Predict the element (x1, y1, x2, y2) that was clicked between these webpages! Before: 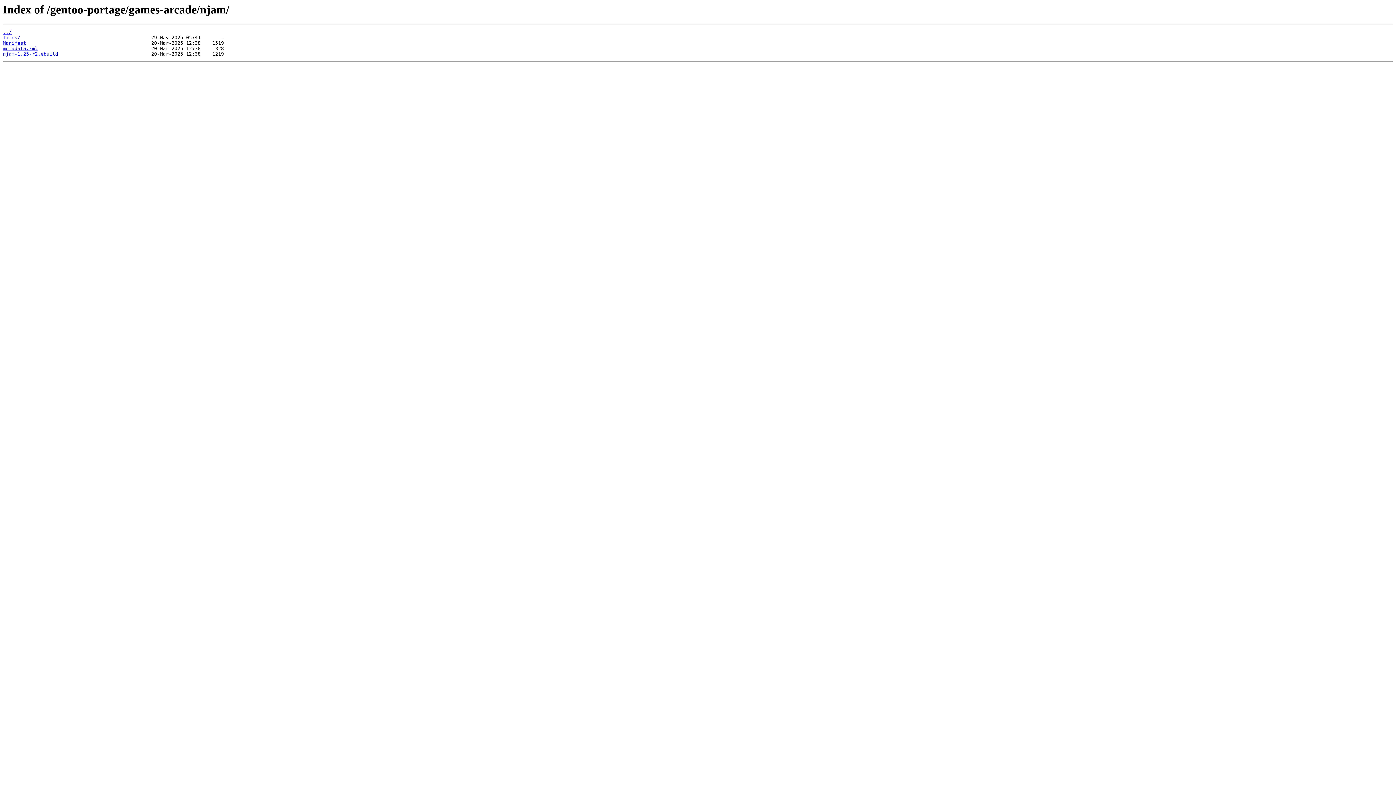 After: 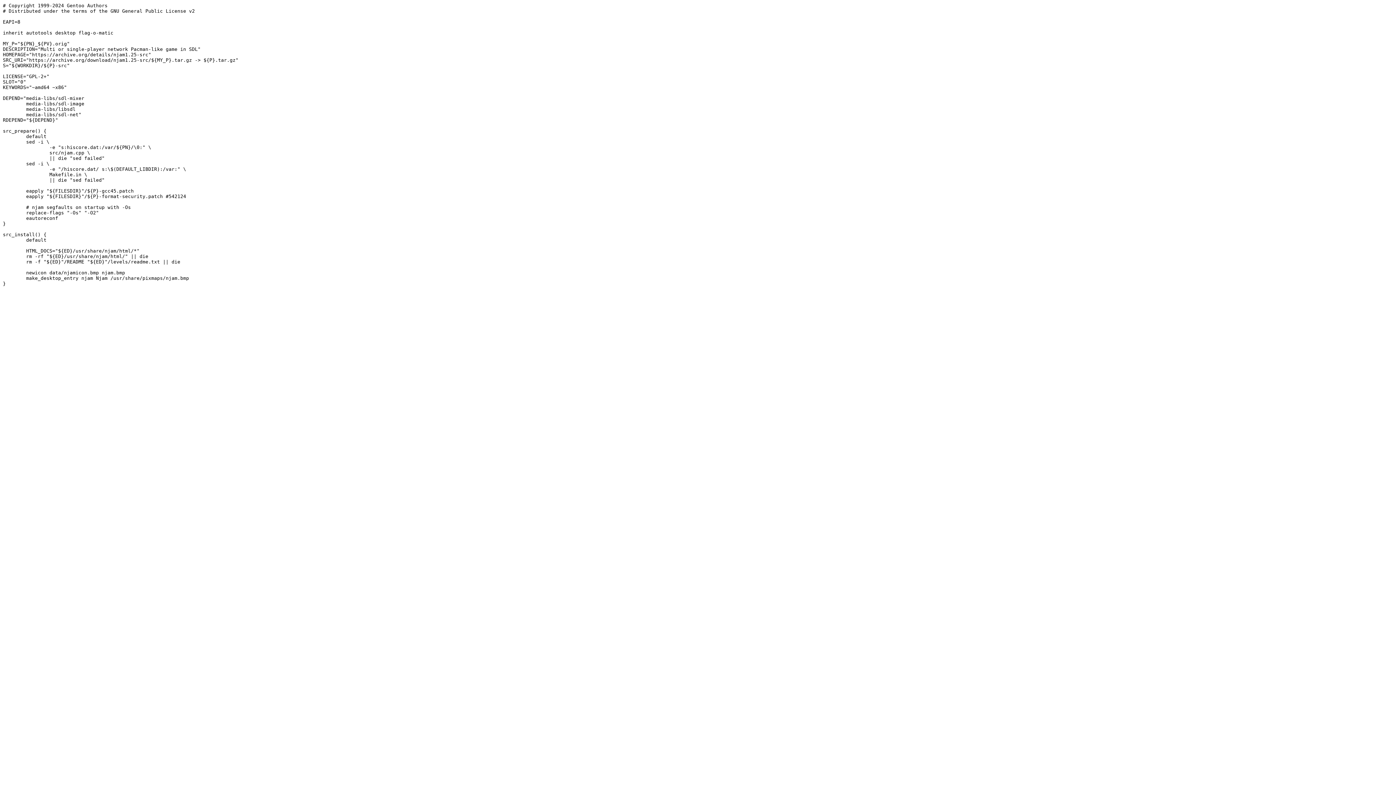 Action: label: njam-1.25-r2.ebuild bbox: (2, 51, 58, 56)